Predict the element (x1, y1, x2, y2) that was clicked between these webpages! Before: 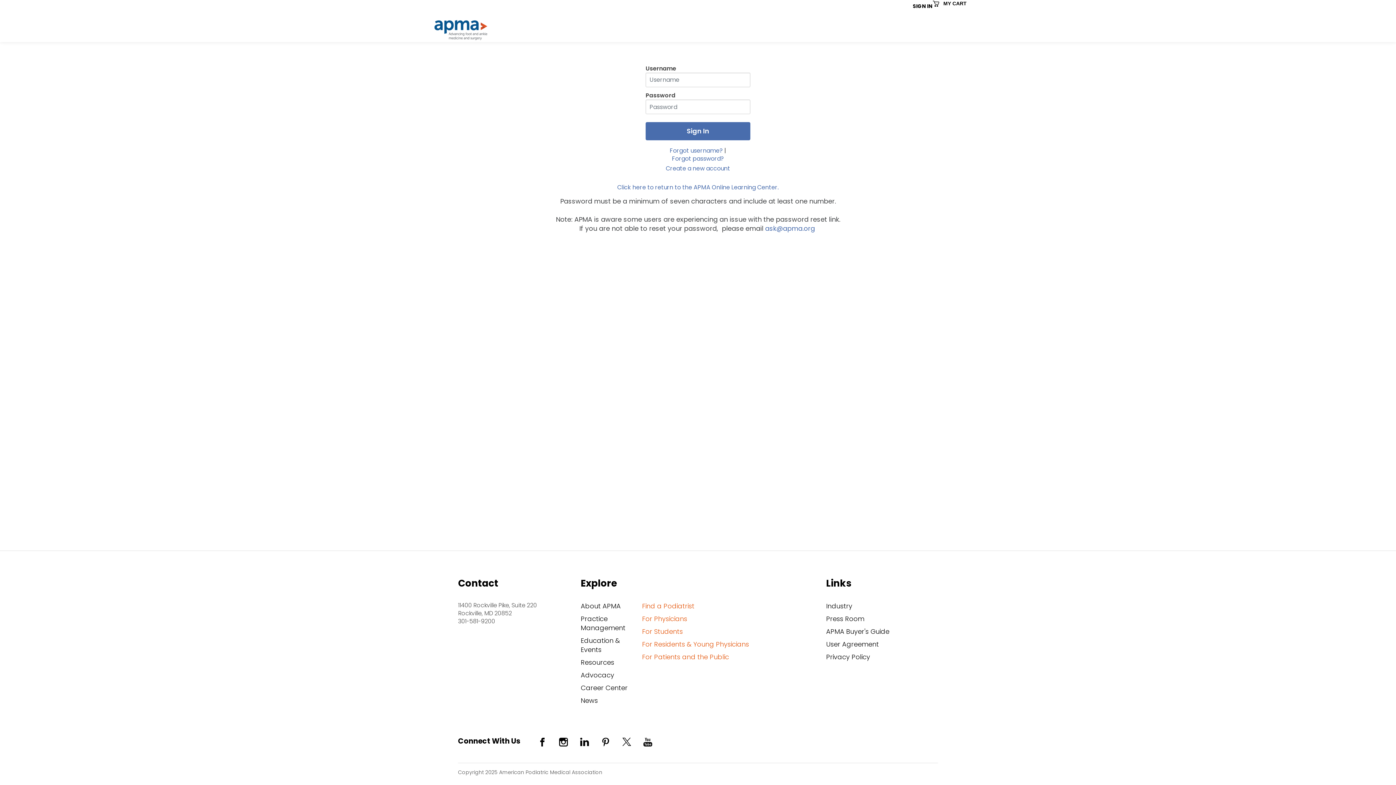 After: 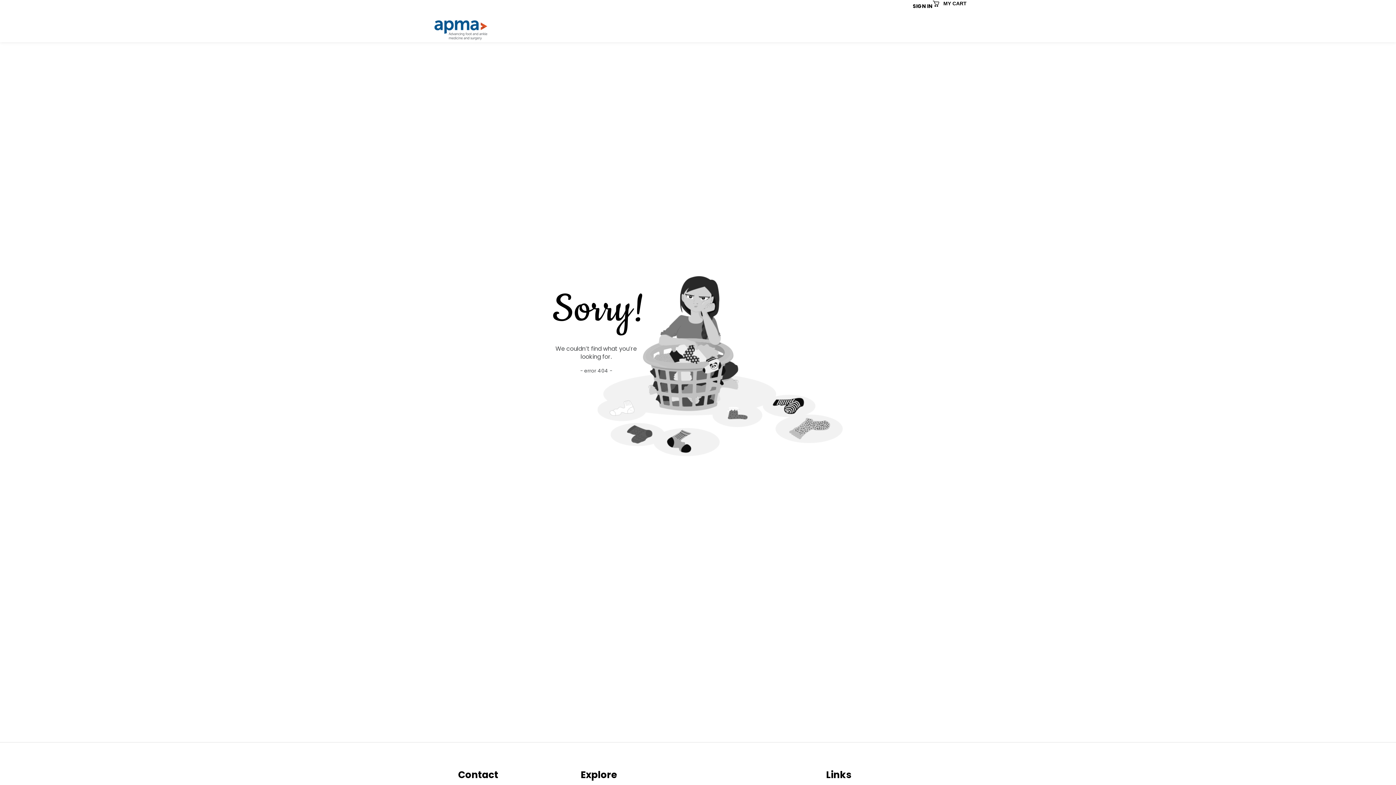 Action: bbox: (642, 601, 815, 614) label: Find a Podiatrist